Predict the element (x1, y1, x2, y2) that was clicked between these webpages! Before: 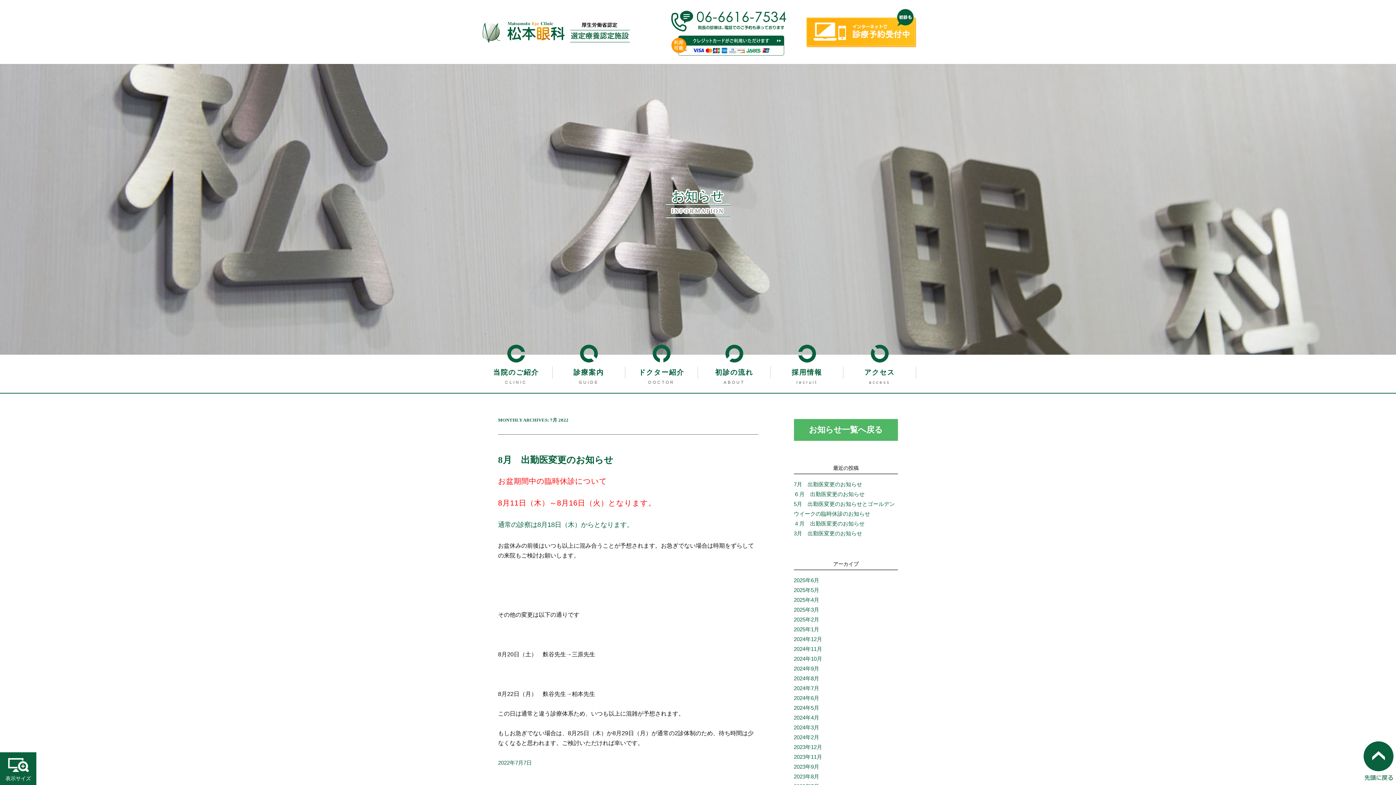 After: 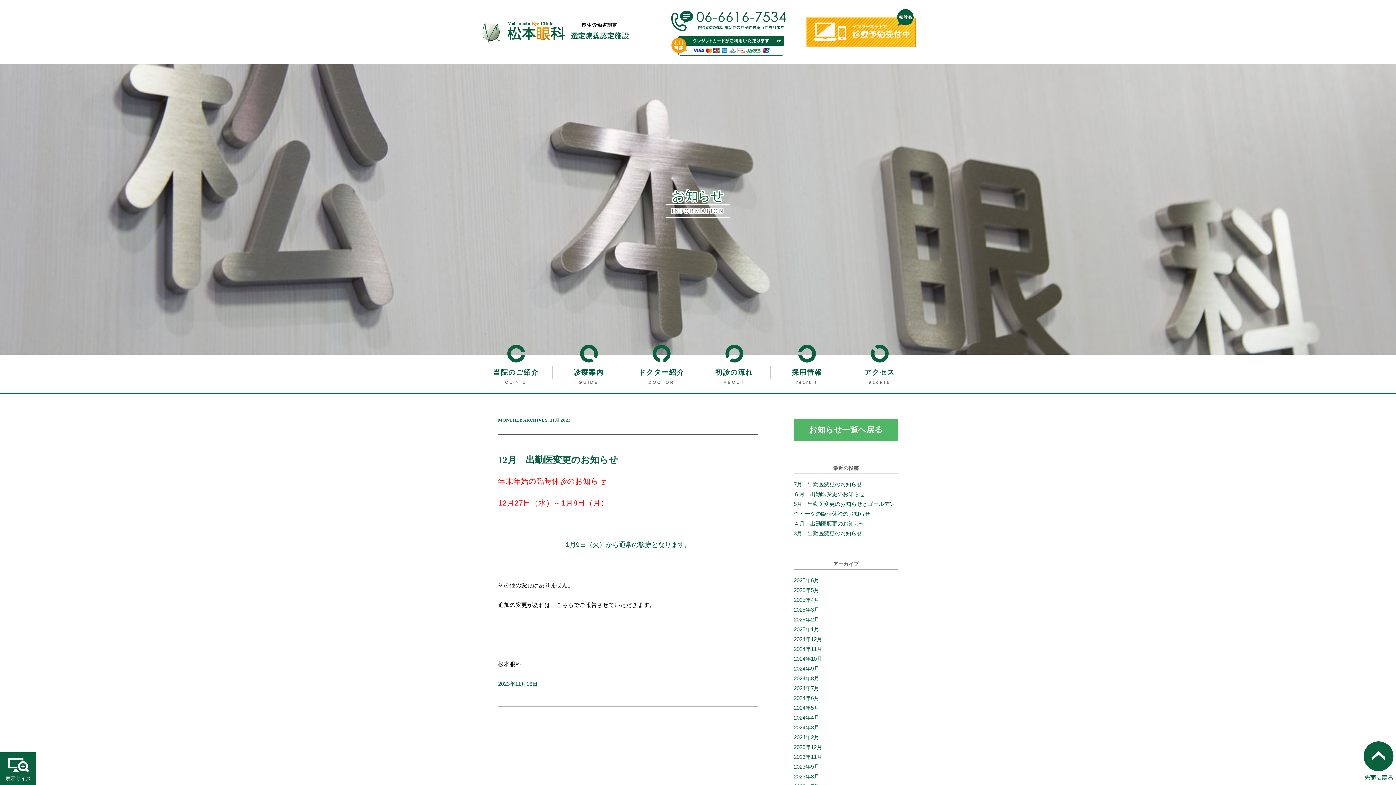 Action: label: 2023年11月 bbox: (794, 754, 822, 760)